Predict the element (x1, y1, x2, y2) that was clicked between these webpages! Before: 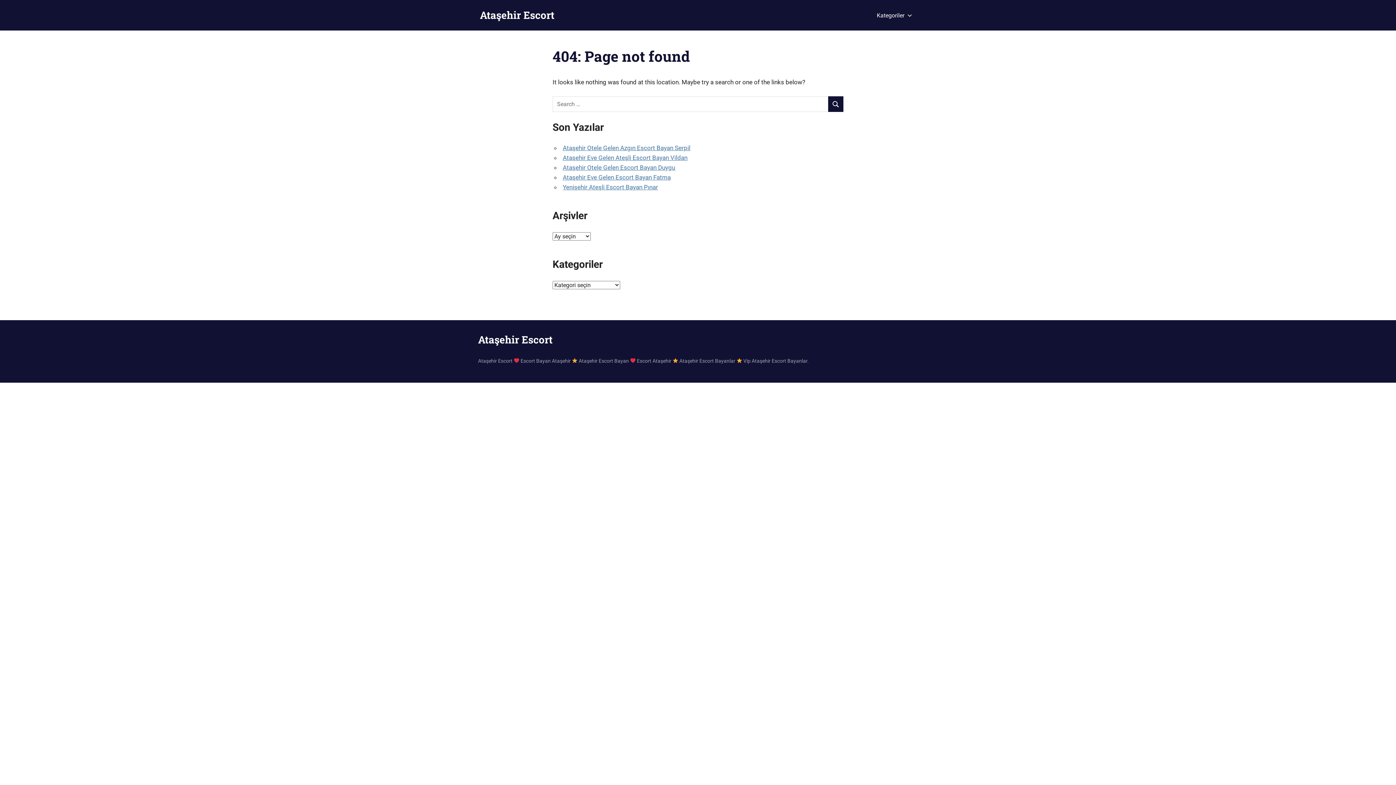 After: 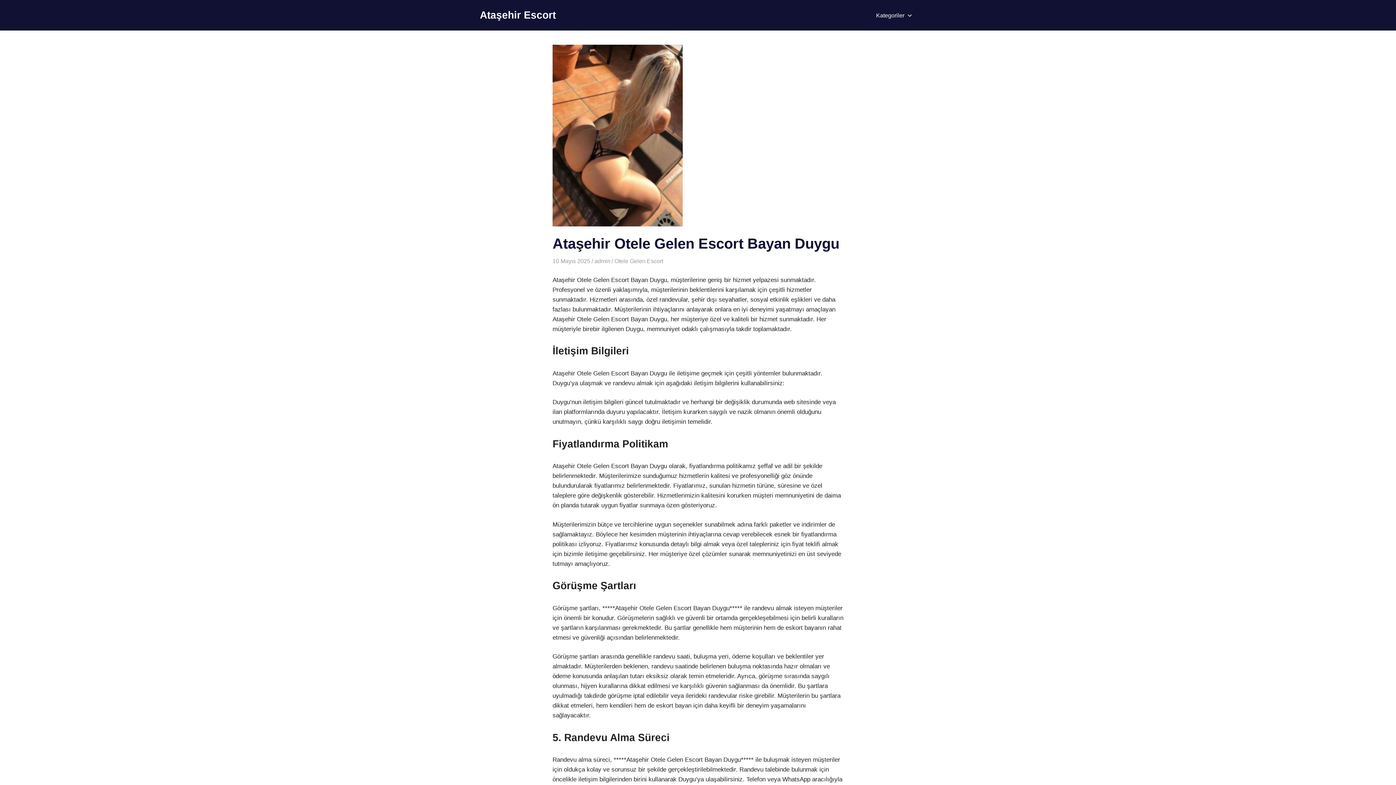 Action: bbox: (562, 164, 675, 171) label: Ataşehir Otele Gelen Escort Bayan Duygu